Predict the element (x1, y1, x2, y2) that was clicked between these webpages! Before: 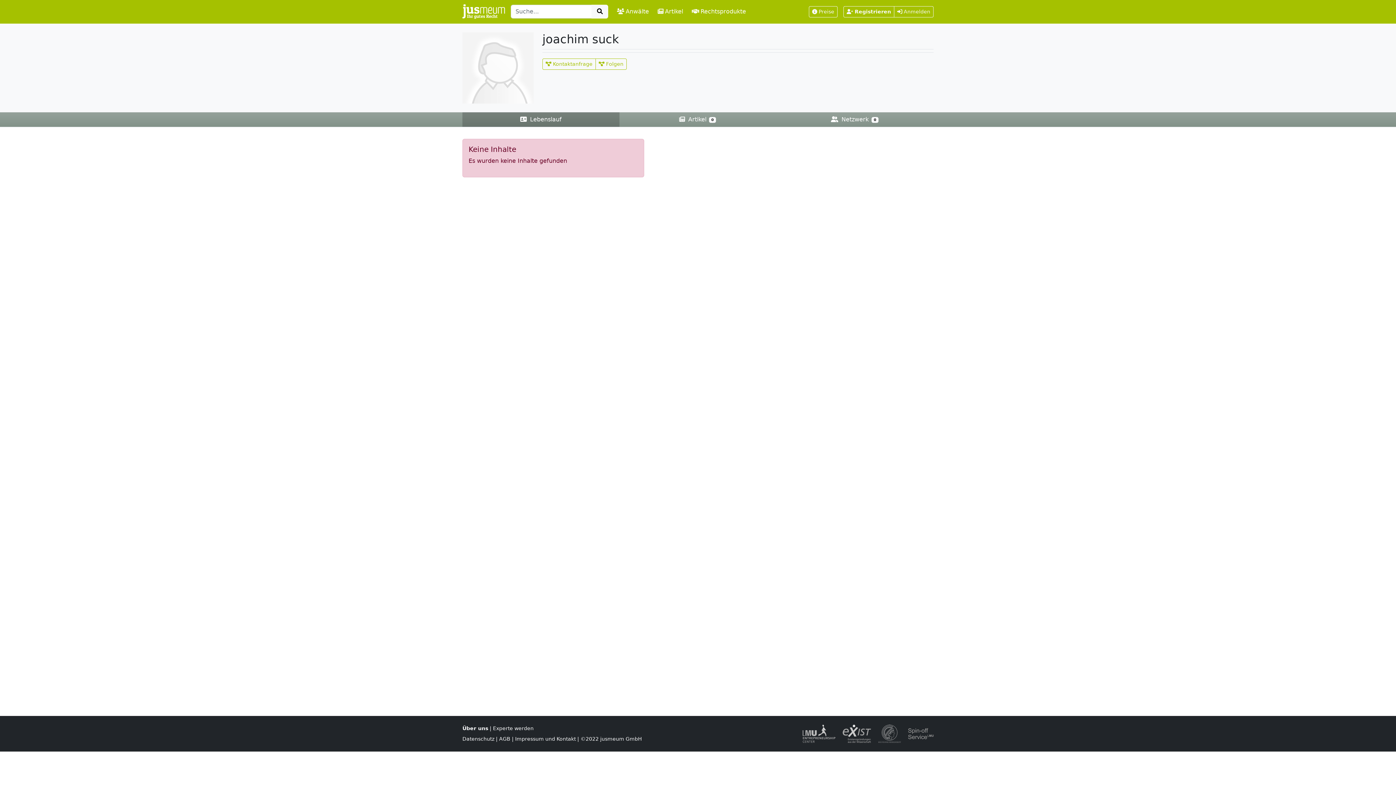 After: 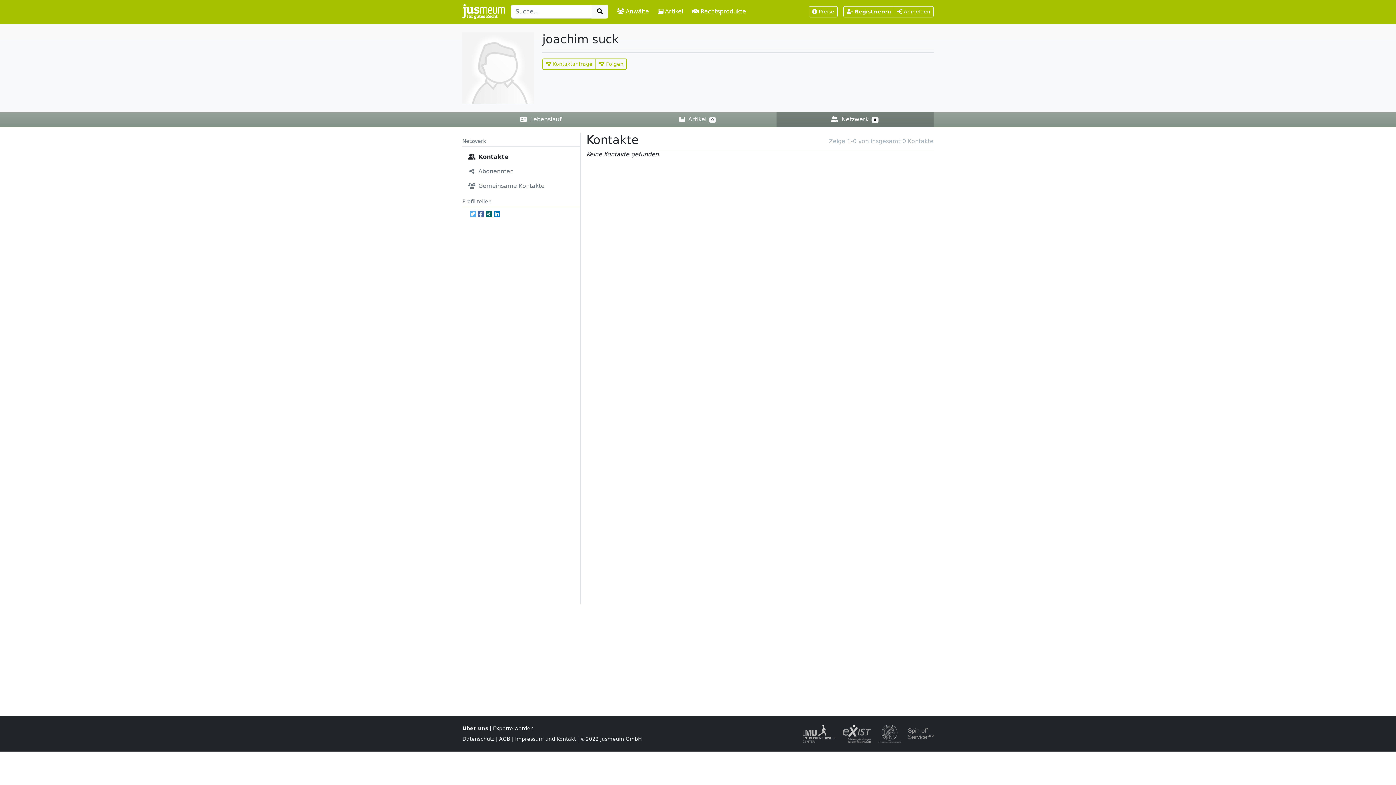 Action: label:  Netzwerk 0 bbox: (776, 112, 933, 126)